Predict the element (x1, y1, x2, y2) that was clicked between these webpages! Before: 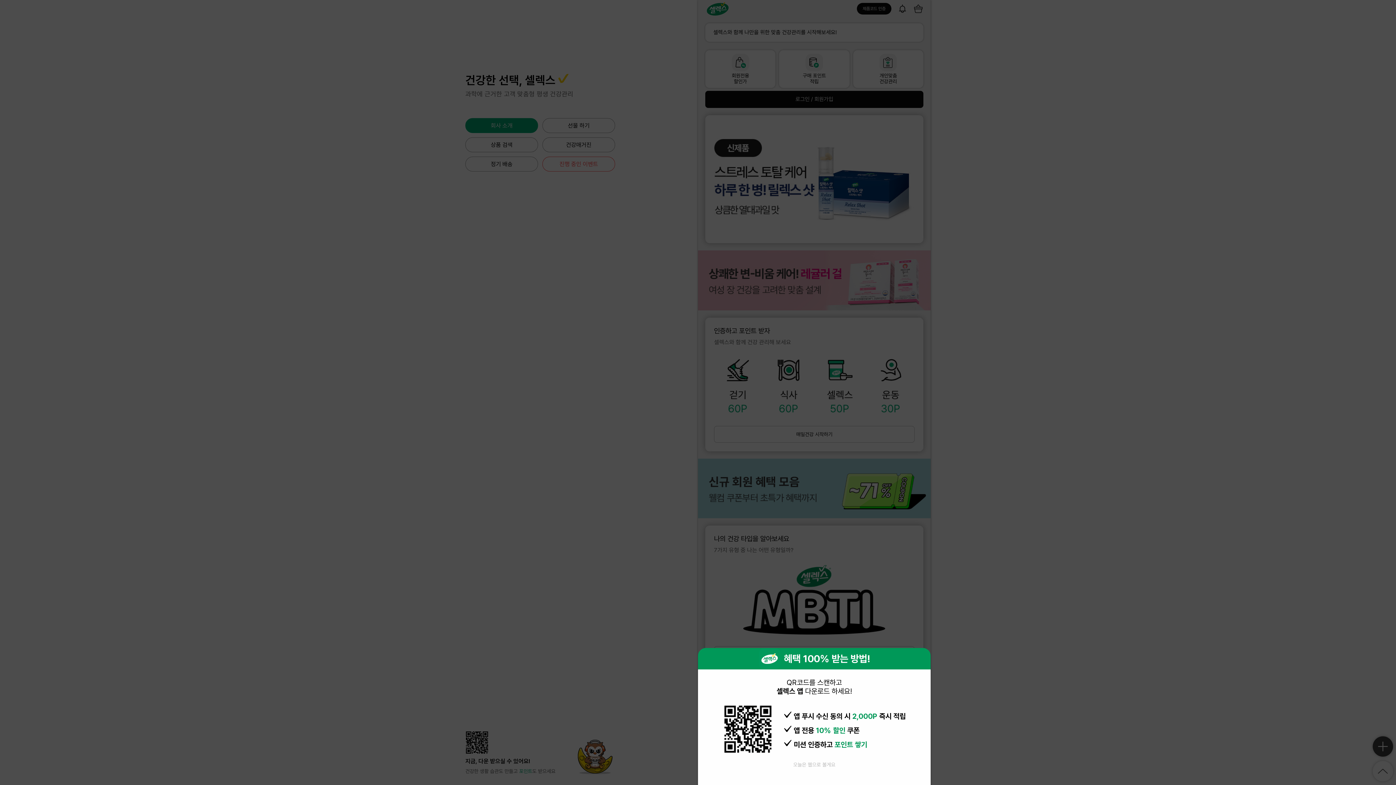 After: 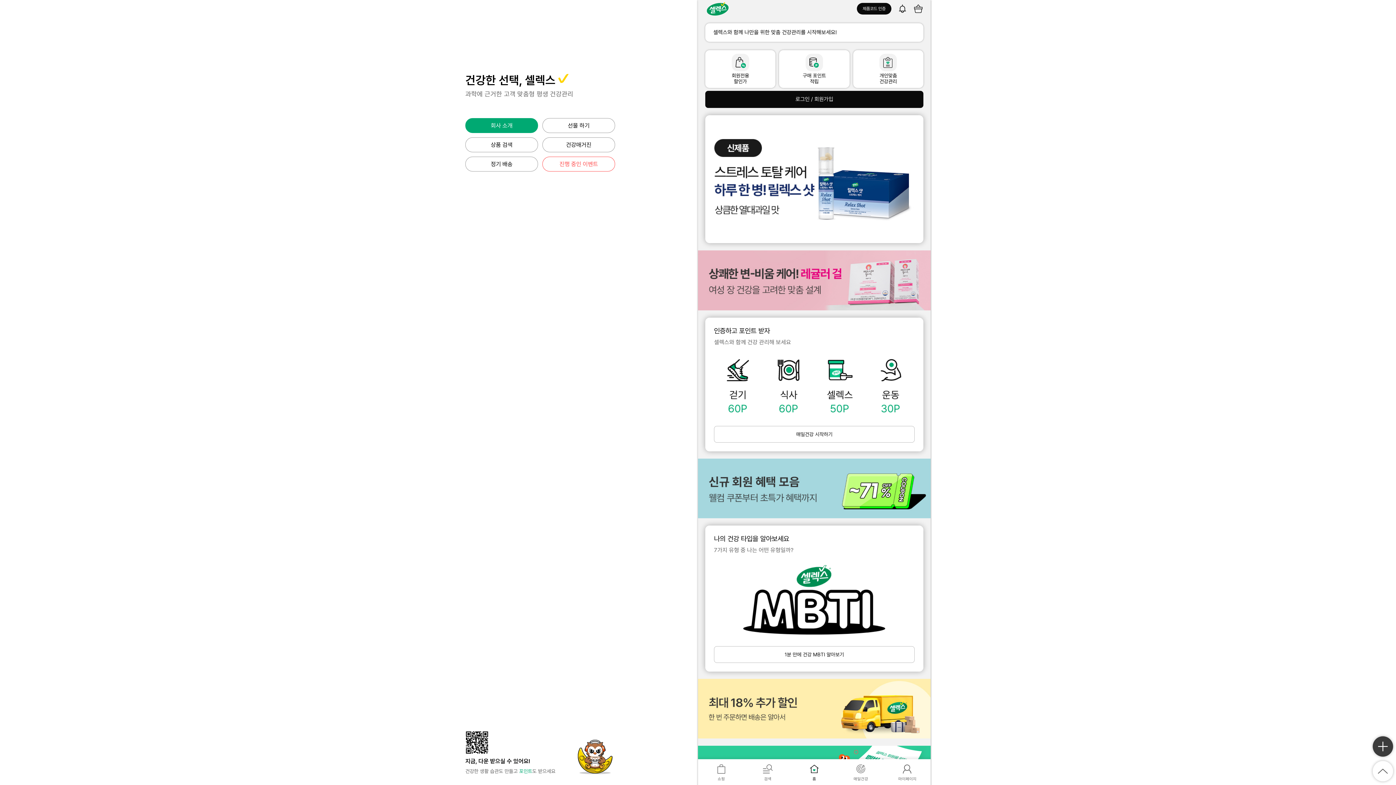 Action: bbox: (787, 758, 841, 771) label: 오늘은 웹으로 볼게요